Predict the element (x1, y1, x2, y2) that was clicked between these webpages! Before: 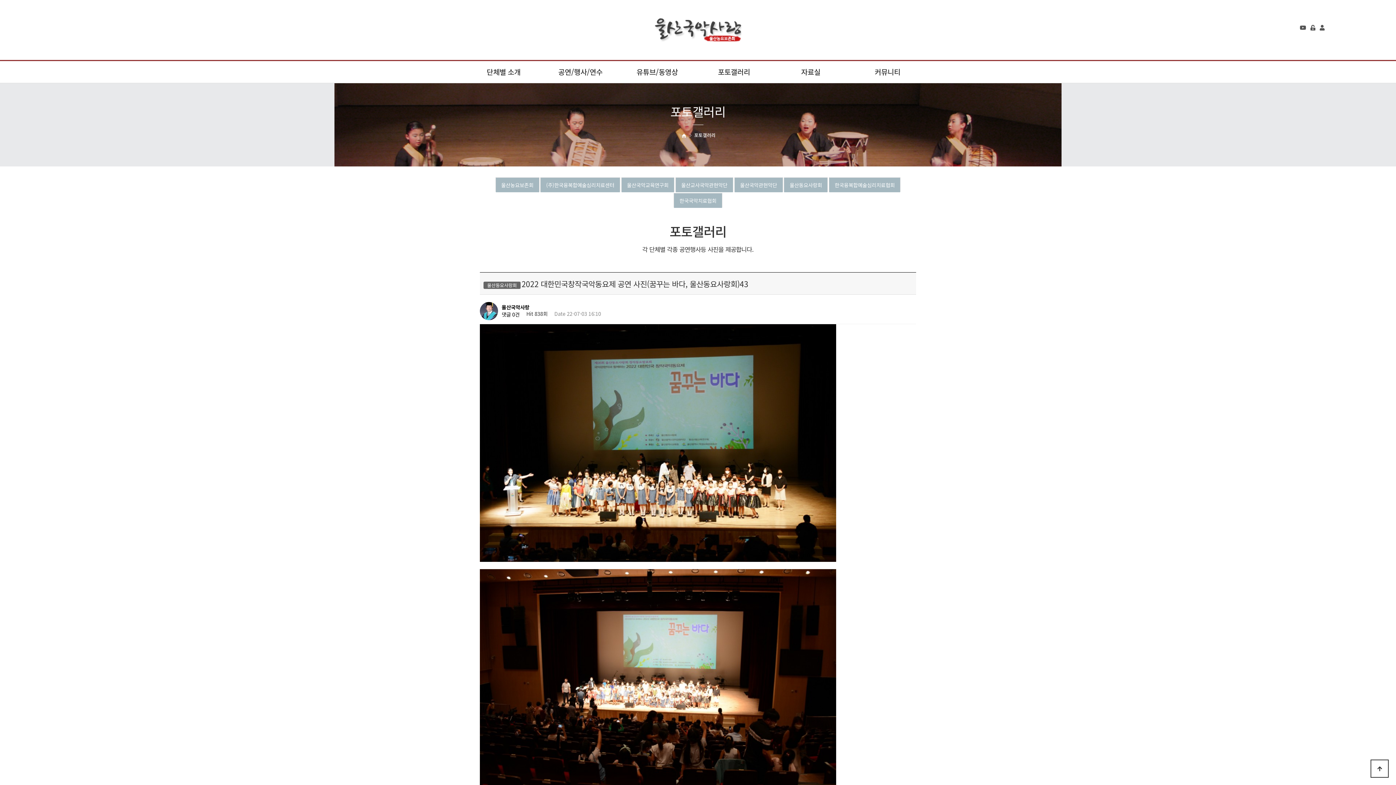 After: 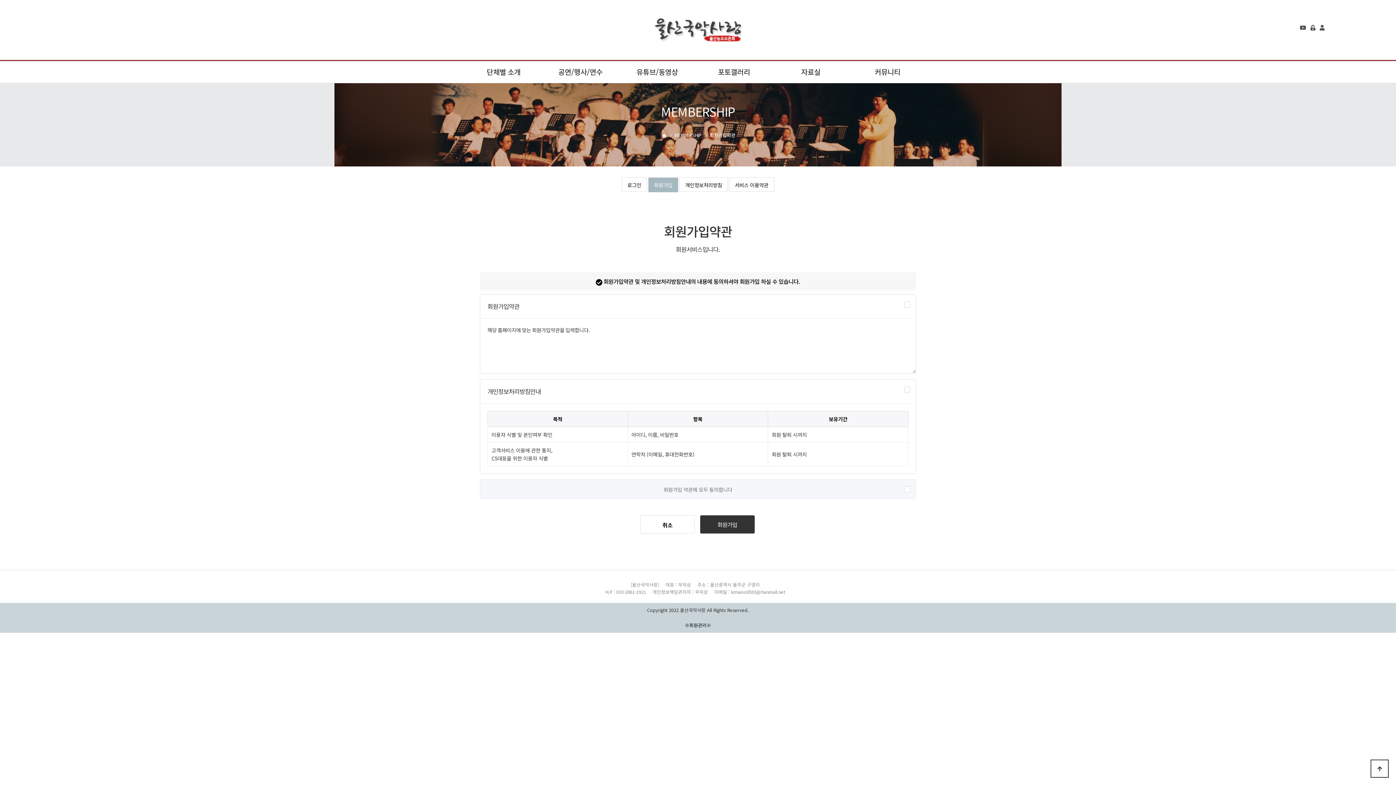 Action: bbox: (1318, 23, 1326, 31)